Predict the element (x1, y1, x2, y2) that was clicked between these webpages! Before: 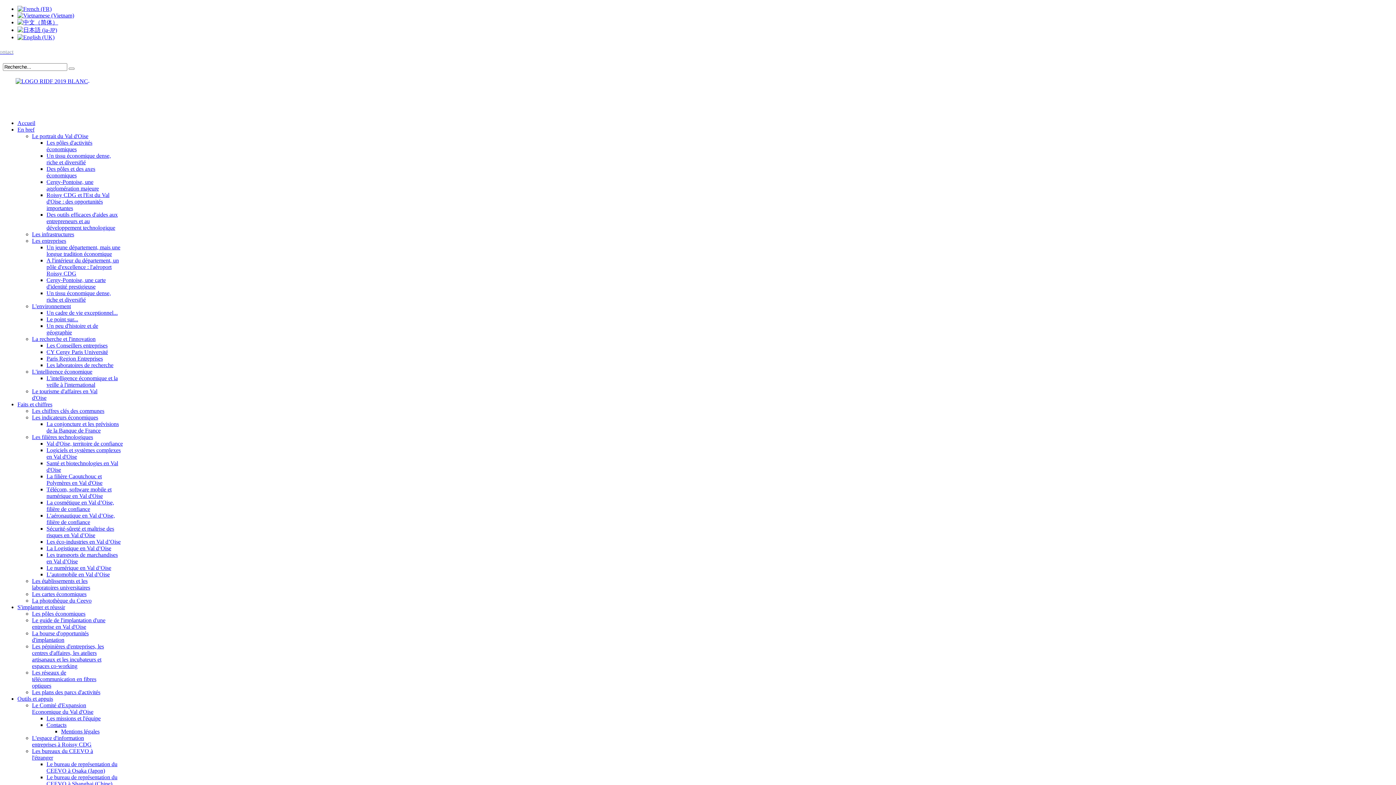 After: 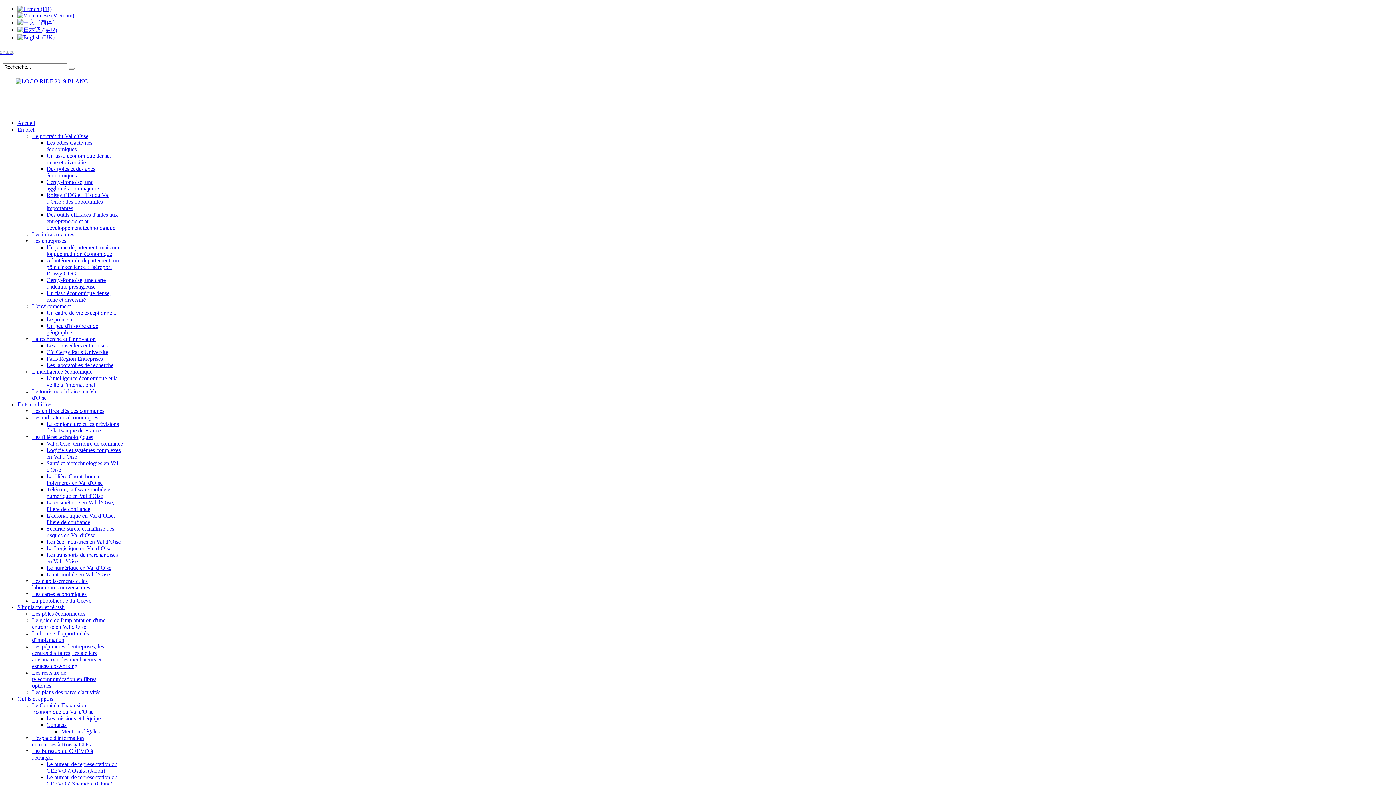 Action: bbox: (46, 244, 120, 257) label: Un jeune département, mais une longue tradition économique